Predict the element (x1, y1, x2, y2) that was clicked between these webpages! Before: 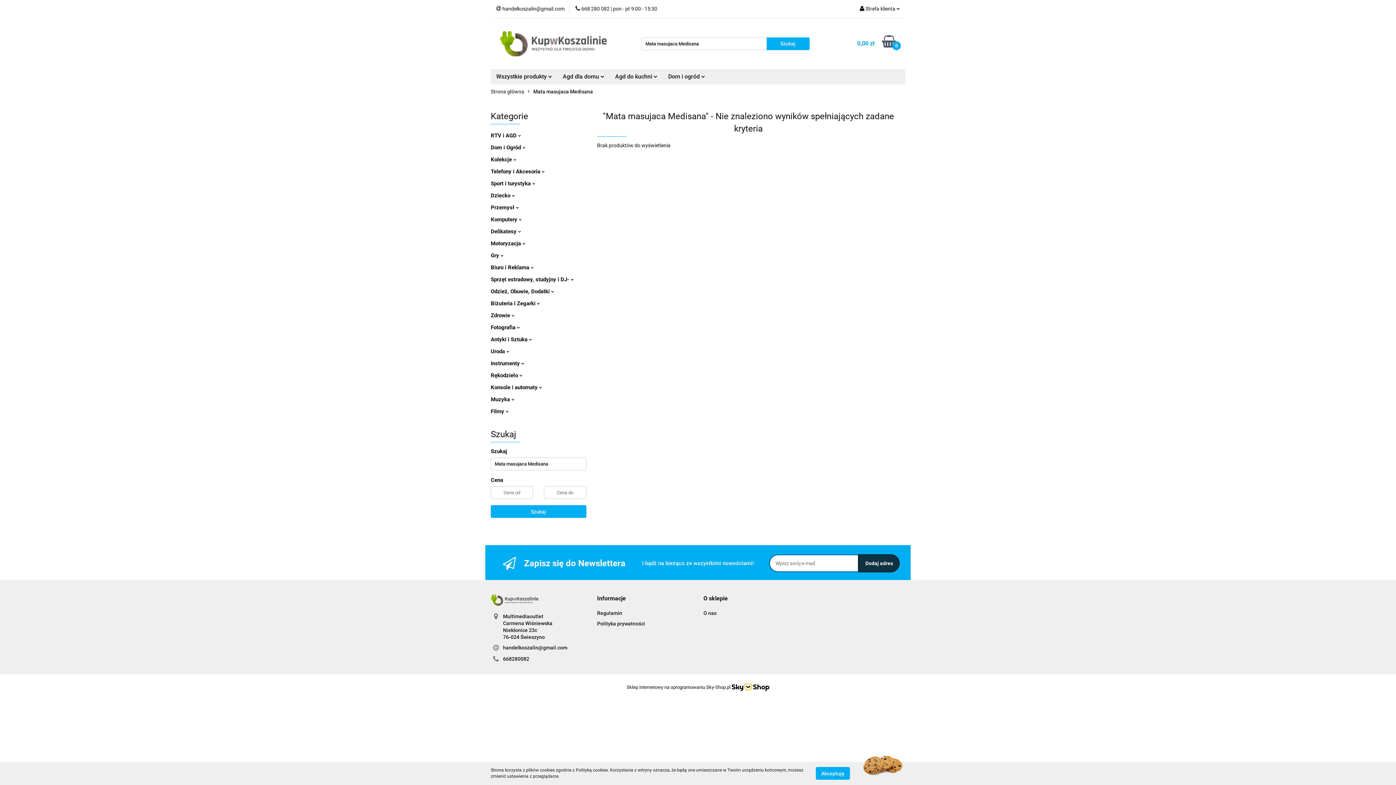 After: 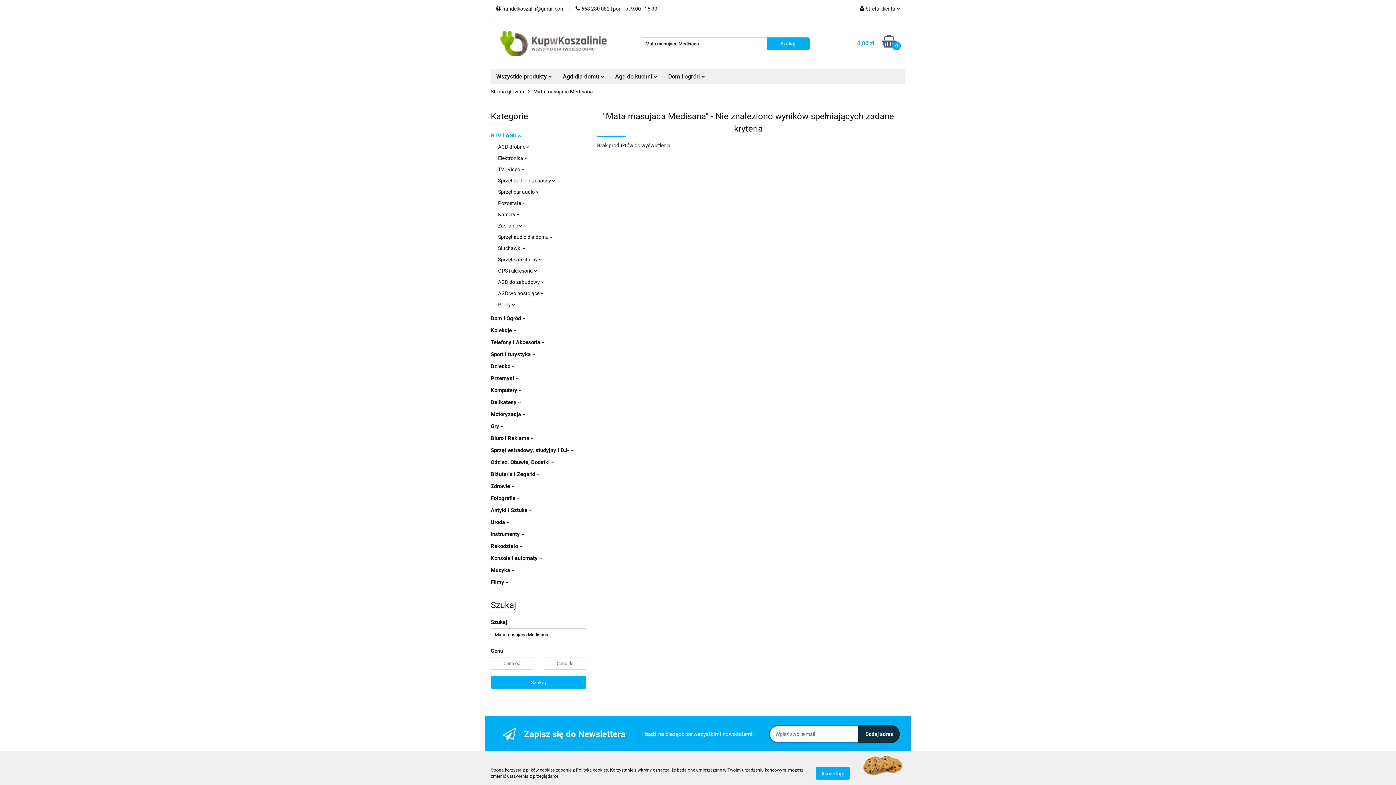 Action: bbox: (490, 132, 521, 138) label: RTV i AGD 